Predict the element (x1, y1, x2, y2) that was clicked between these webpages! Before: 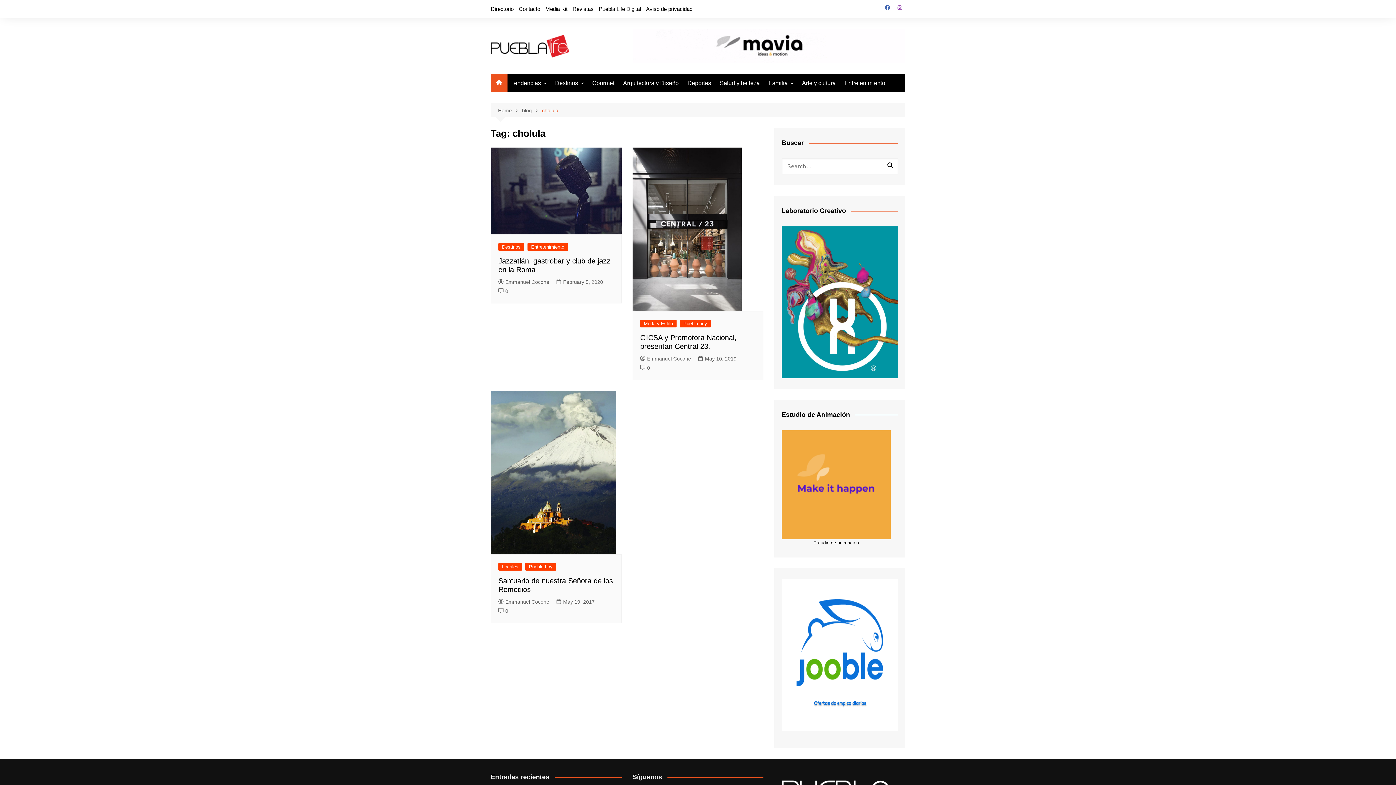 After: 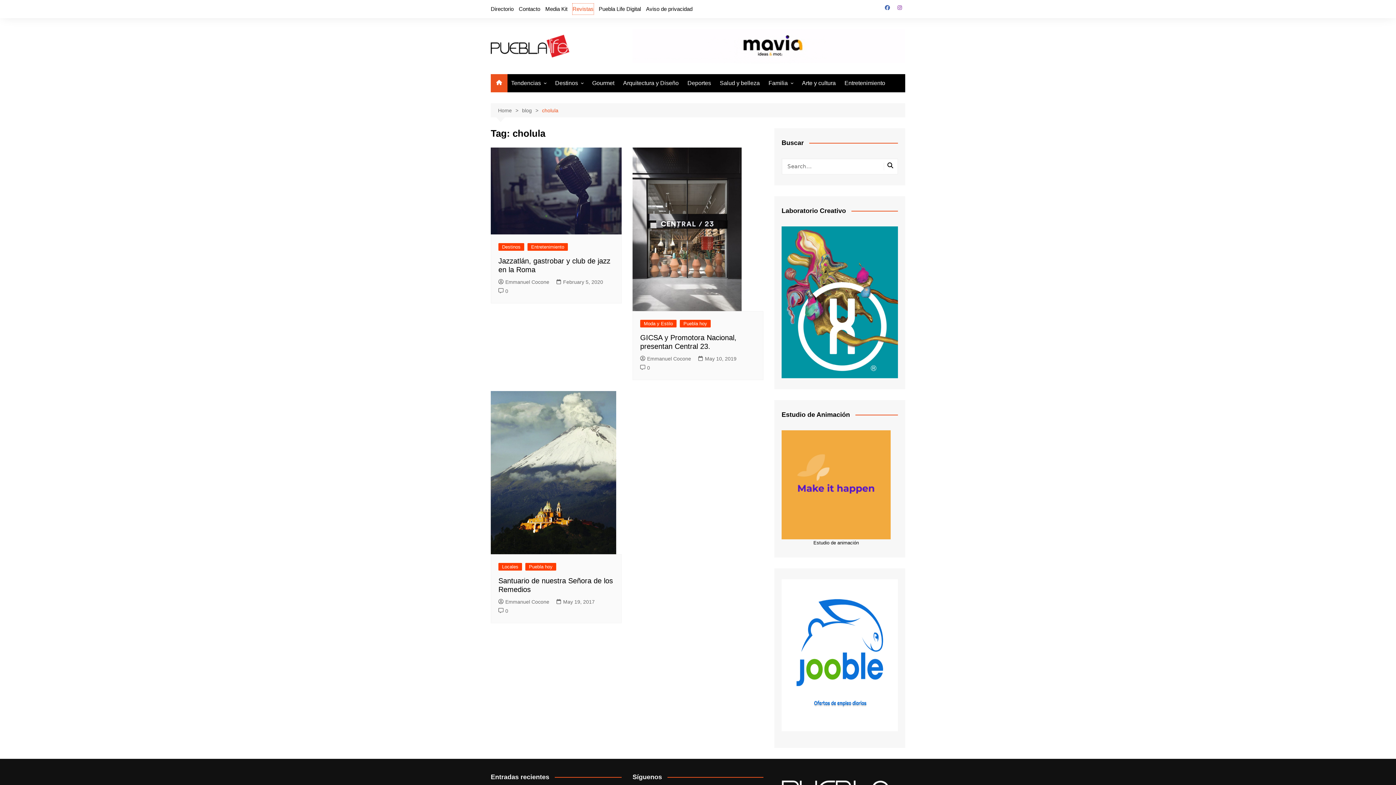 Action: bbox: (572, 3, 593, 14) label: Revistas